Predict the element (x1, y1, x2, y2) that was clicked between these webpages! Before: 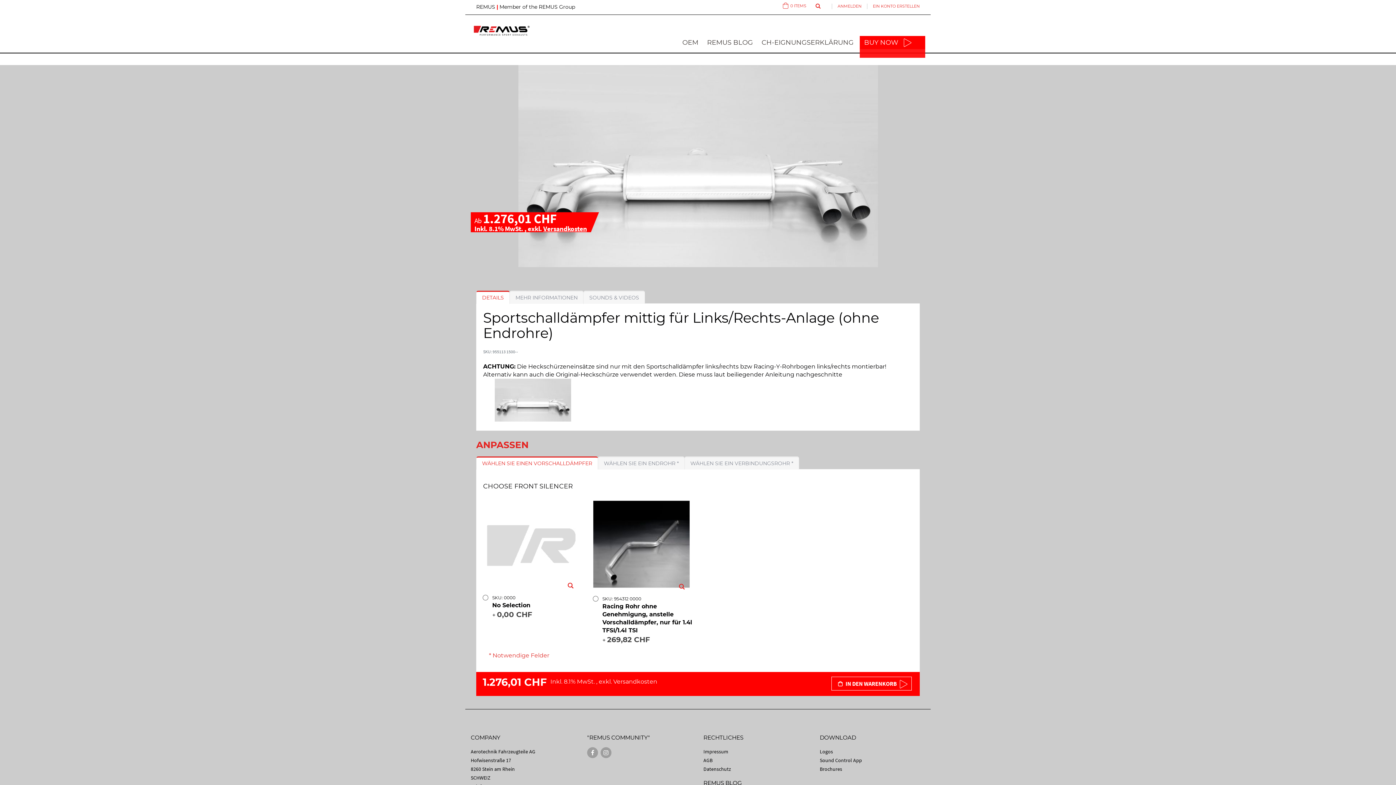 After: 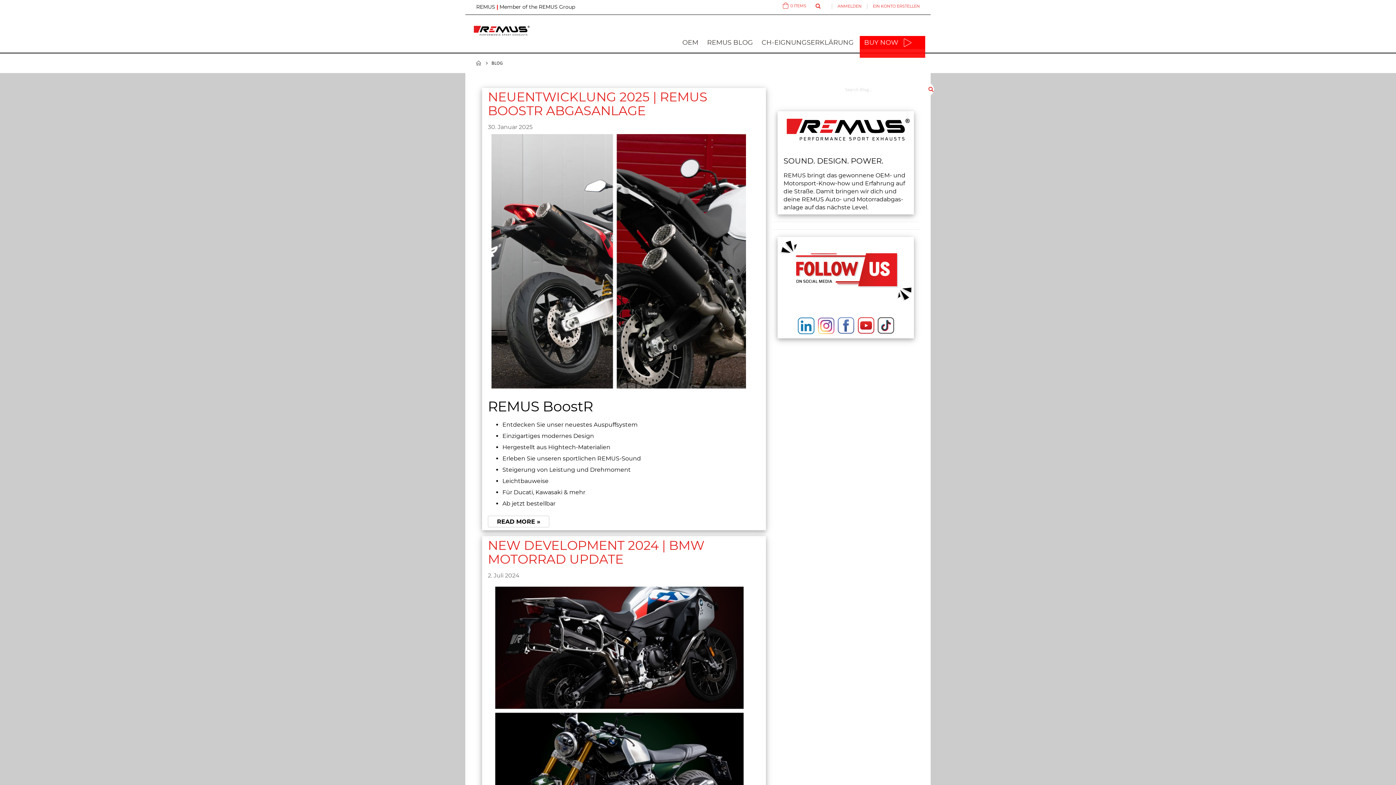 Action: label: REMUS BLOG bbox: (702, 36, 757, 49)